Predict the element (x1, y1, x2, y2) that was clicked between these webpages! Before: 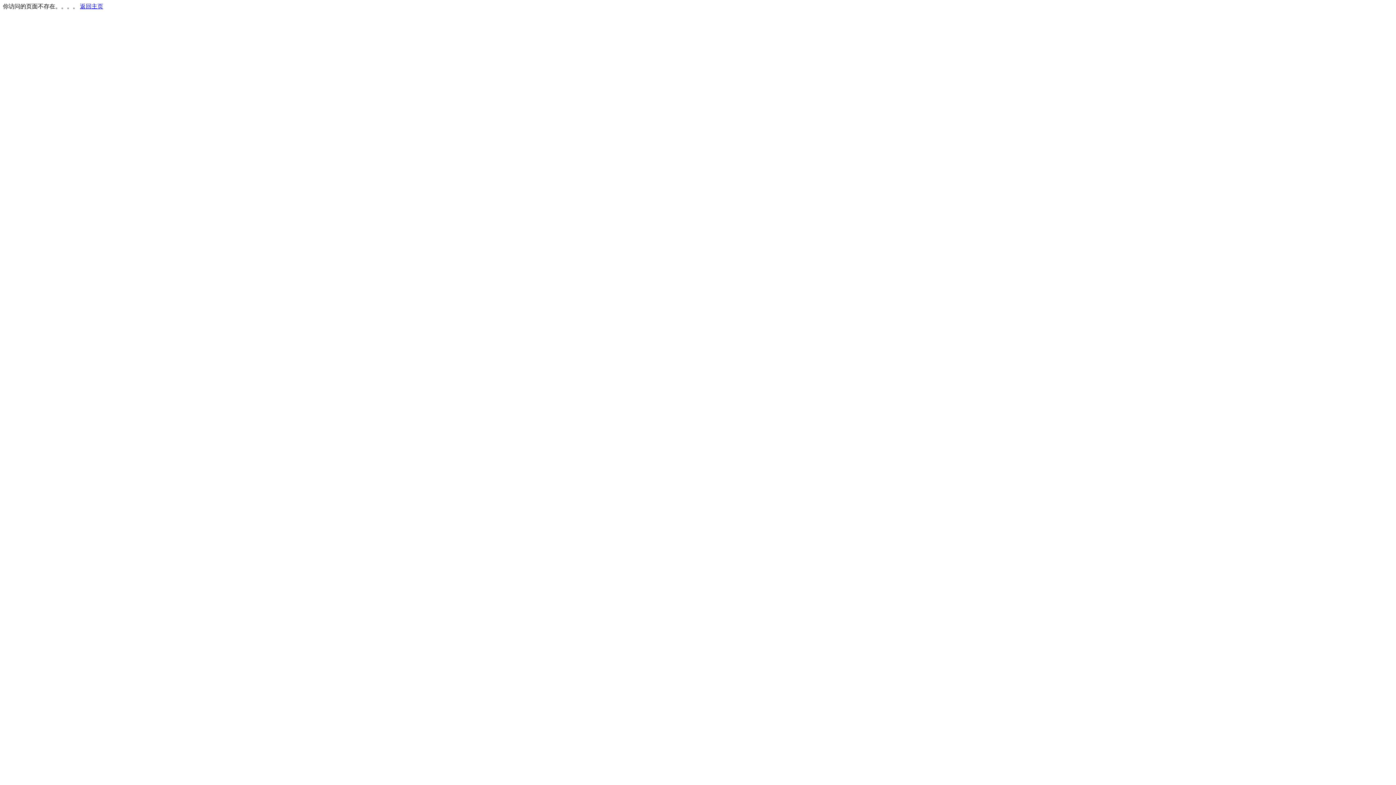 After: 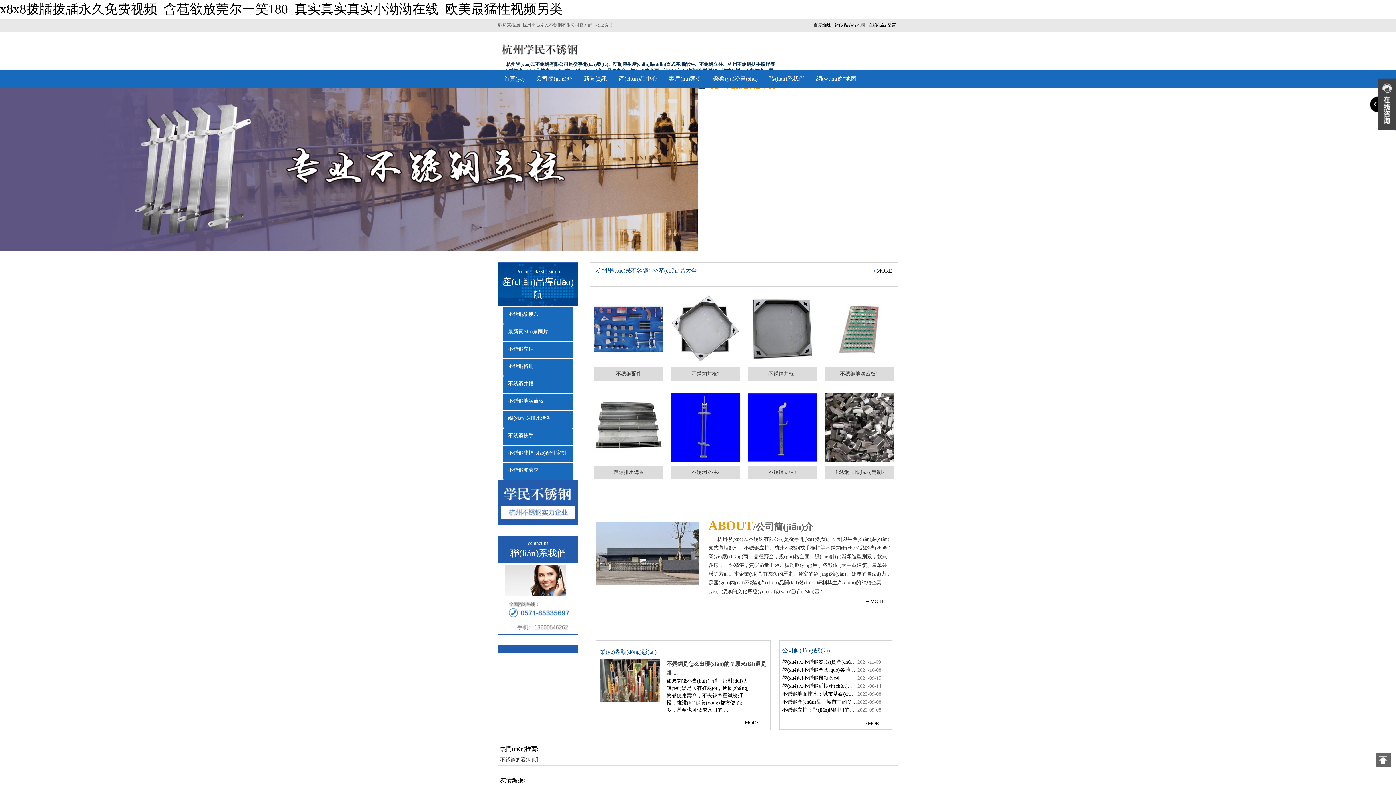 Action: label: 返回主页 bbox: (80, 3, 103, 9)